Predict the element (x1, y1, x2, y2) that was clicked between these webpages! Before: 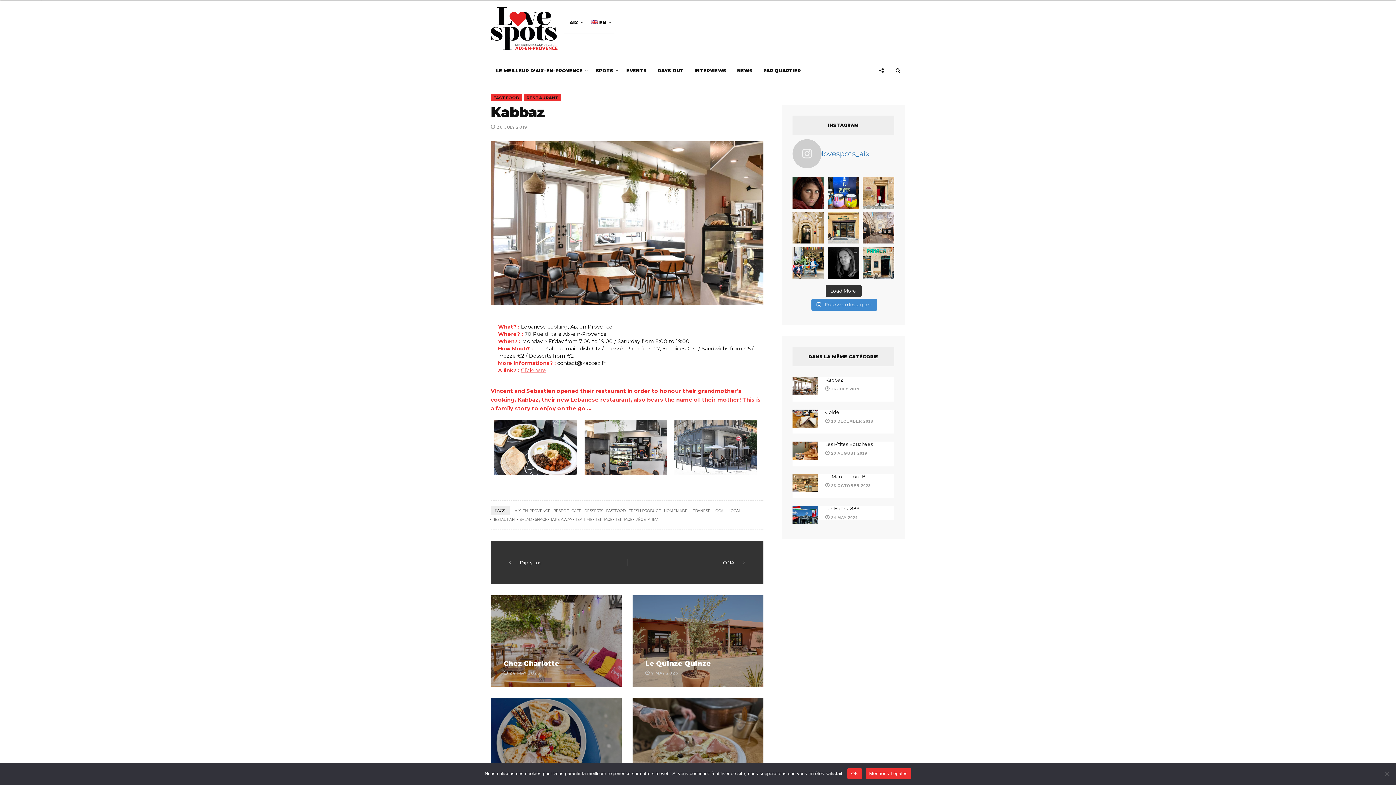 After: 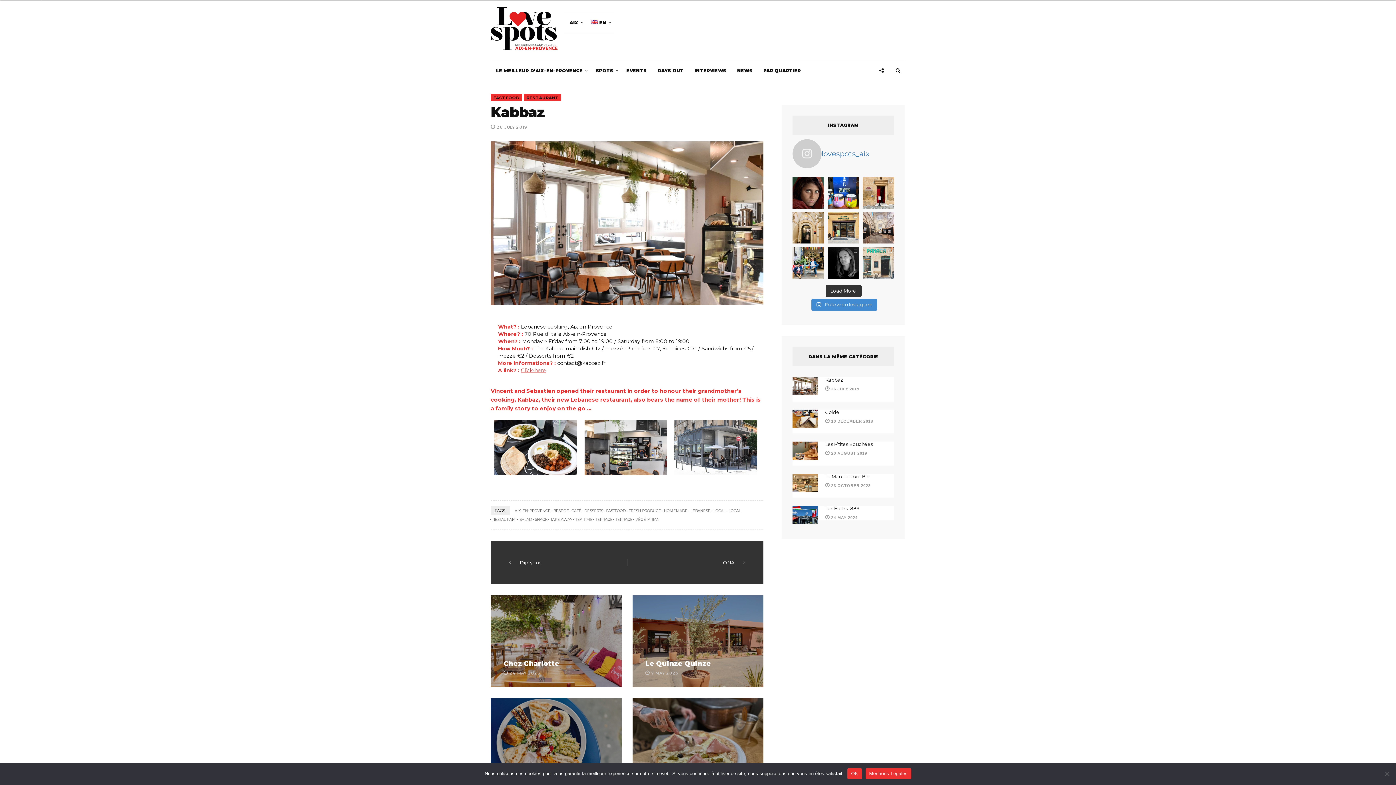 Action: bbox: (863, 247, 894, 278) label: Chez Panaca, on ne boit pas un café. On le dégus